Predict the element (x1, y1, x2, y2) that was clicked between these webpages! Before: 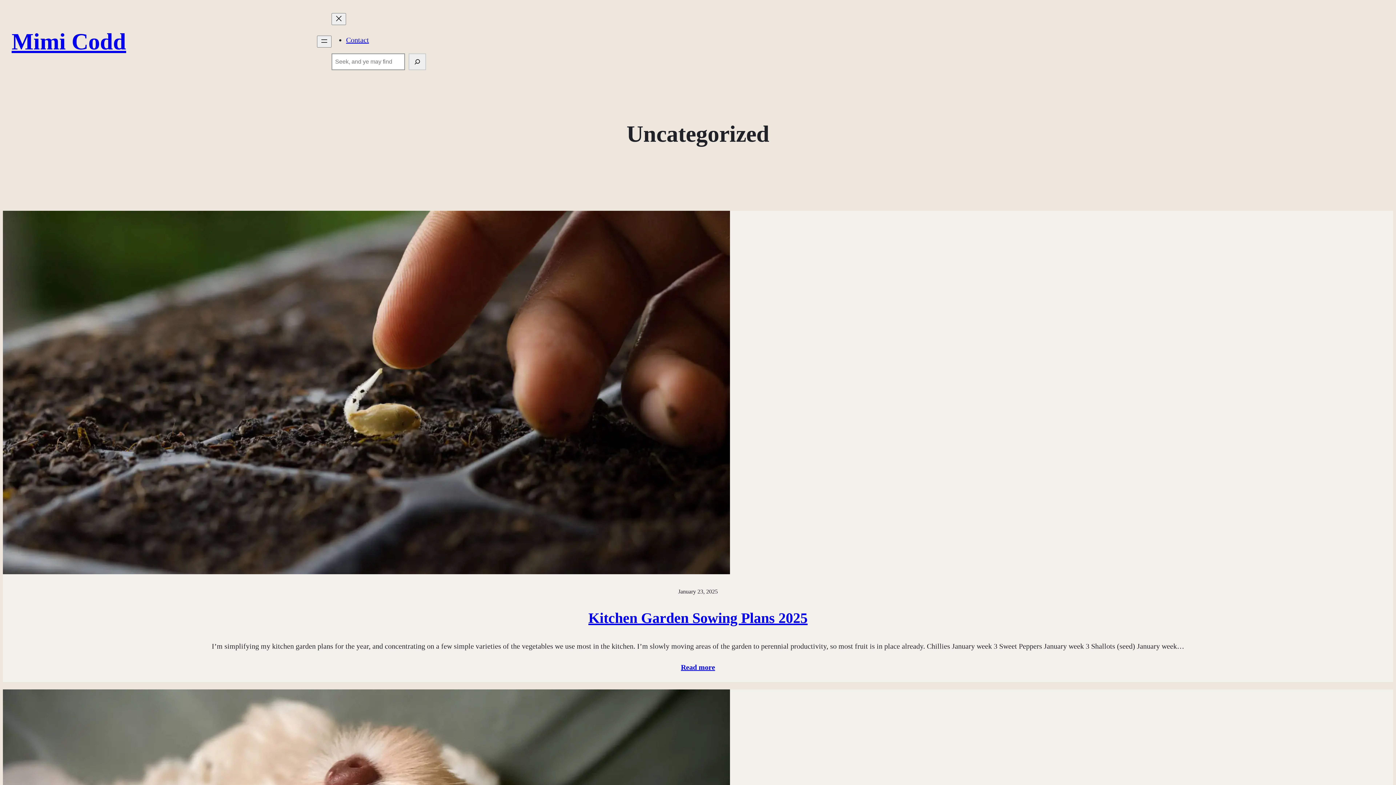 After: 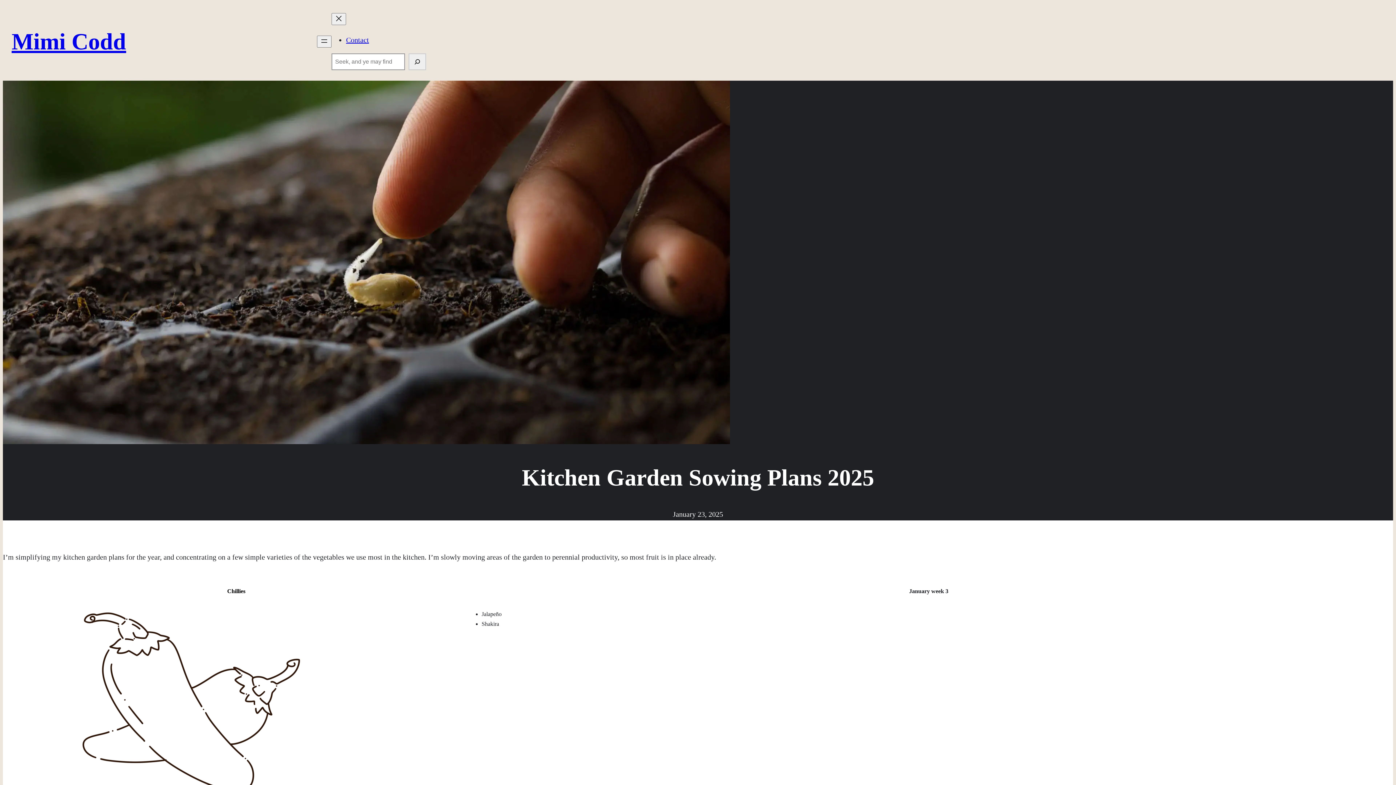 Action: bbox: (681, 661, 715, 673) label: Read more